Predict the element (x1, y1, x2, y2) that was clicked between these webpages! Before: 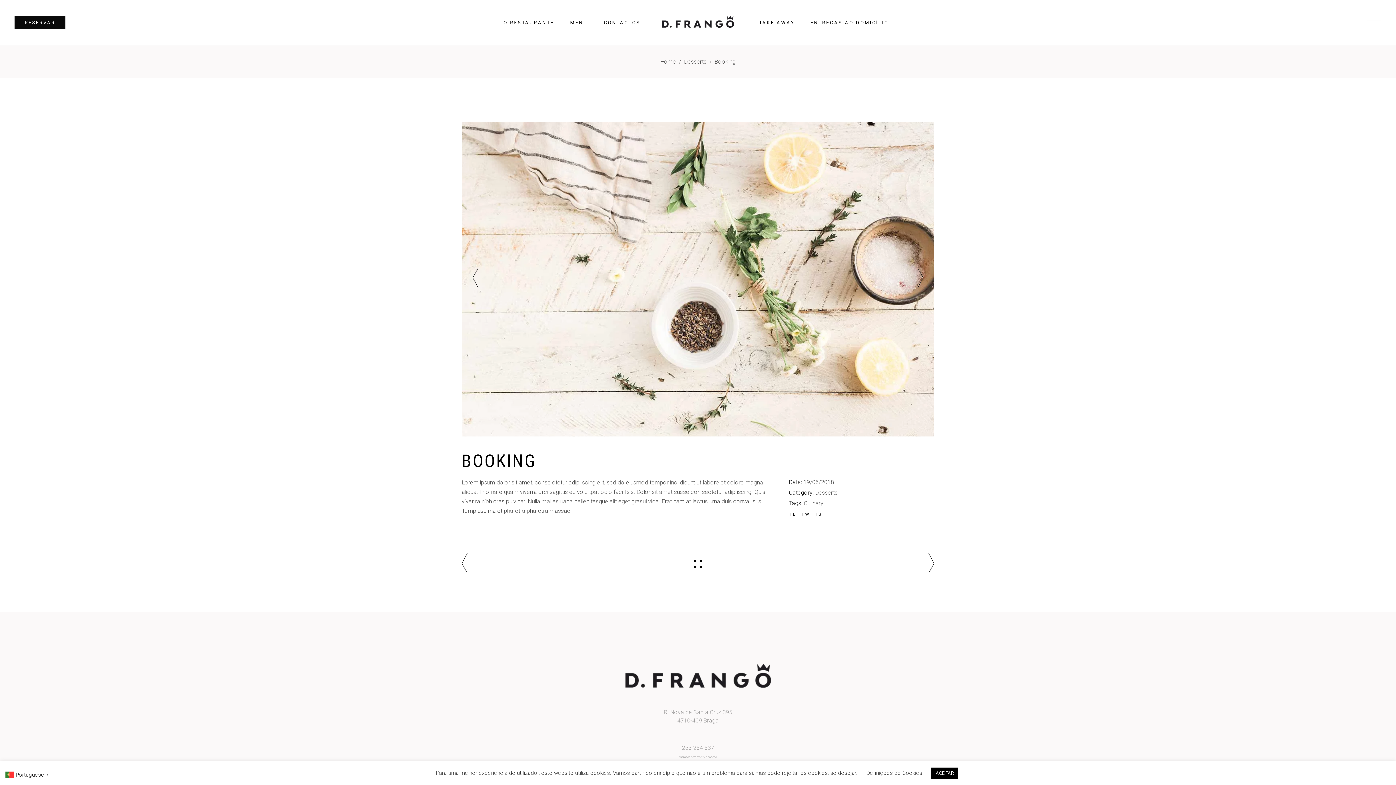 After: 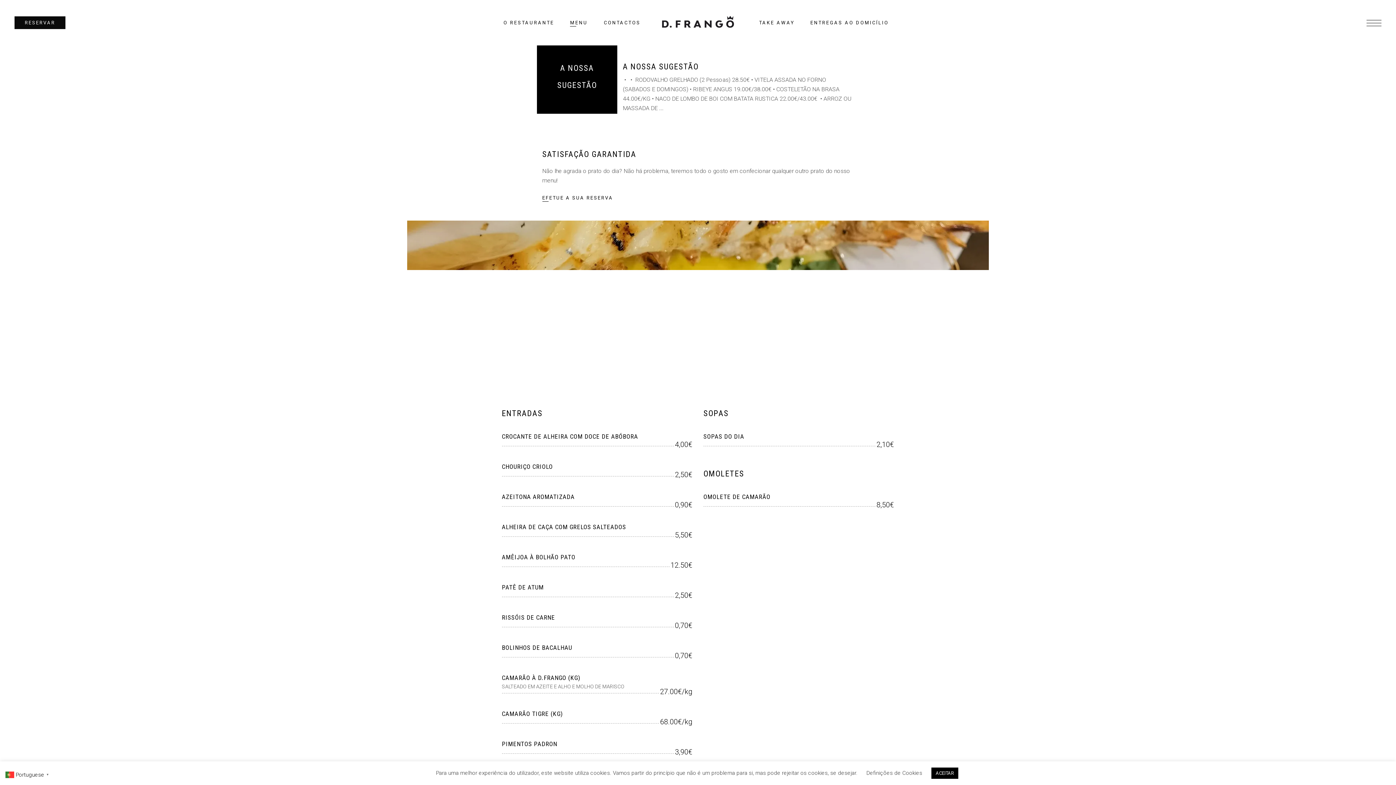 Action: label: MENU bbox: (562, 0, 595, 45)